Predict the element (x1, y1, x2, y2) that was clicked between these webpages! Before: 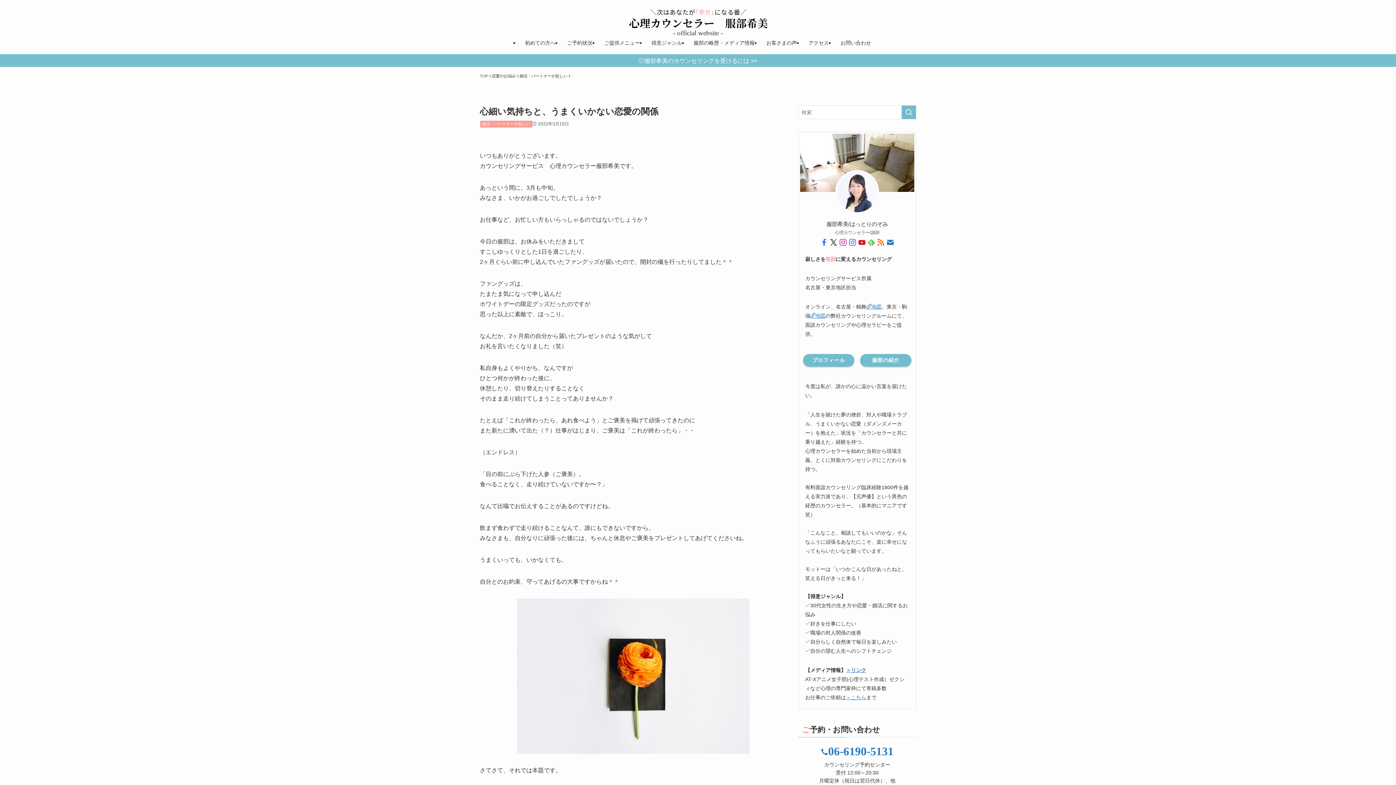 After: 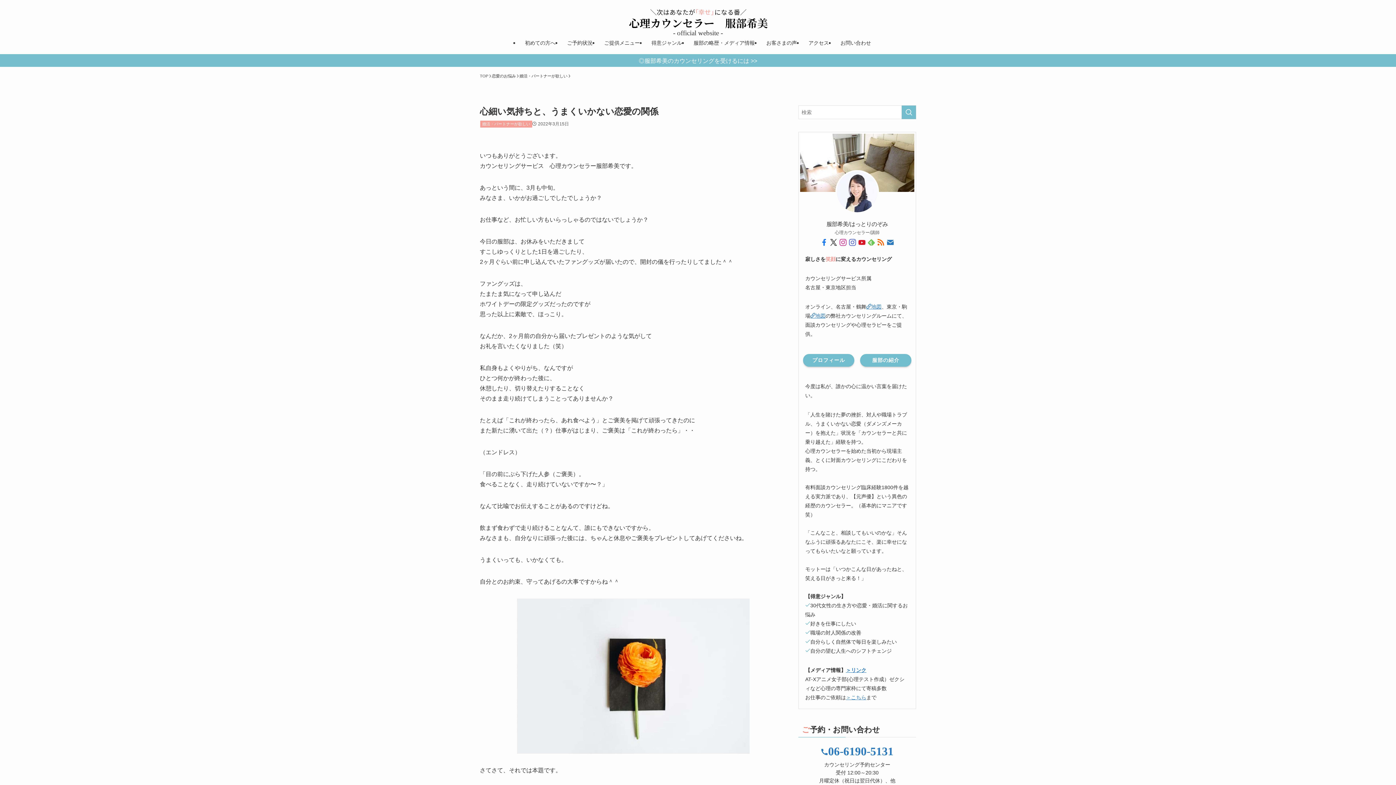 Action: bbox: (868, 239, 875, 247)